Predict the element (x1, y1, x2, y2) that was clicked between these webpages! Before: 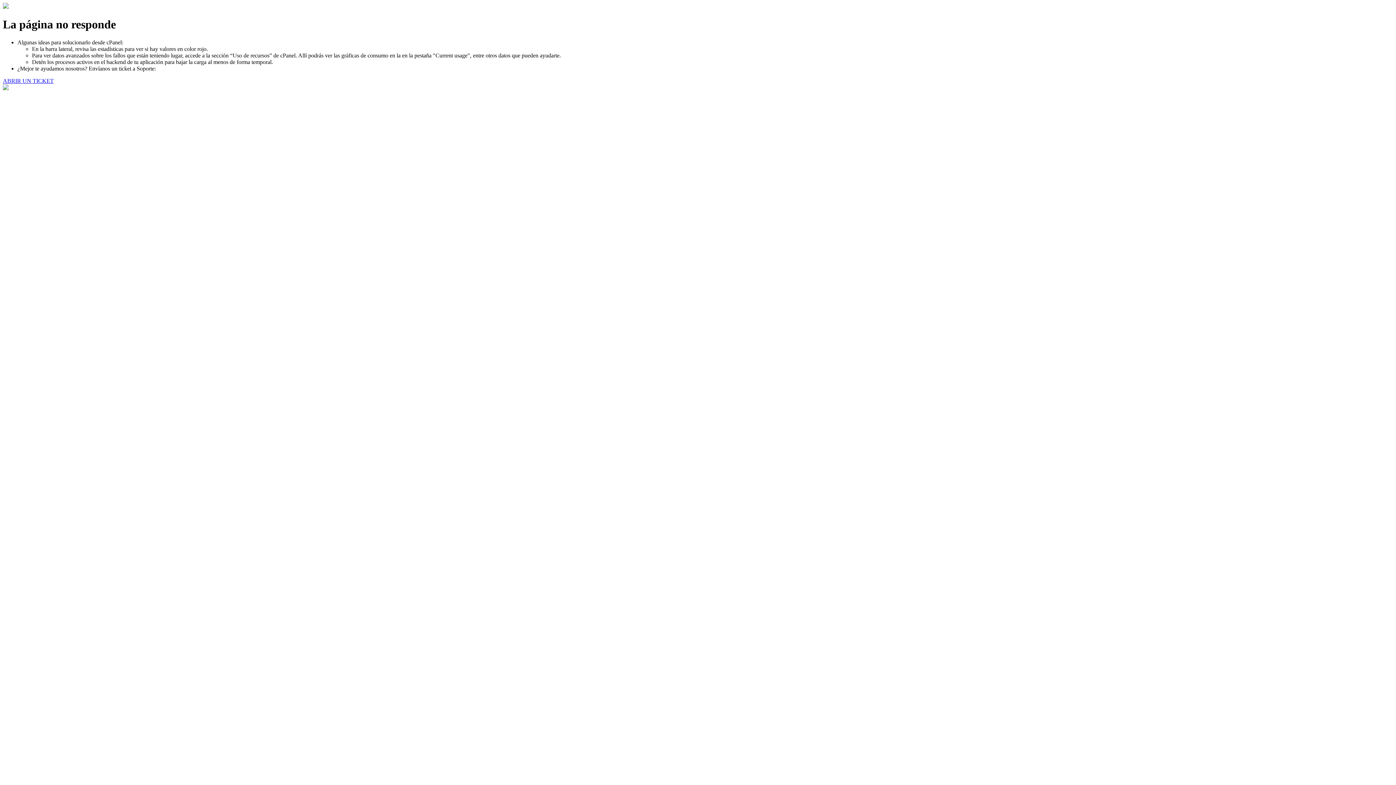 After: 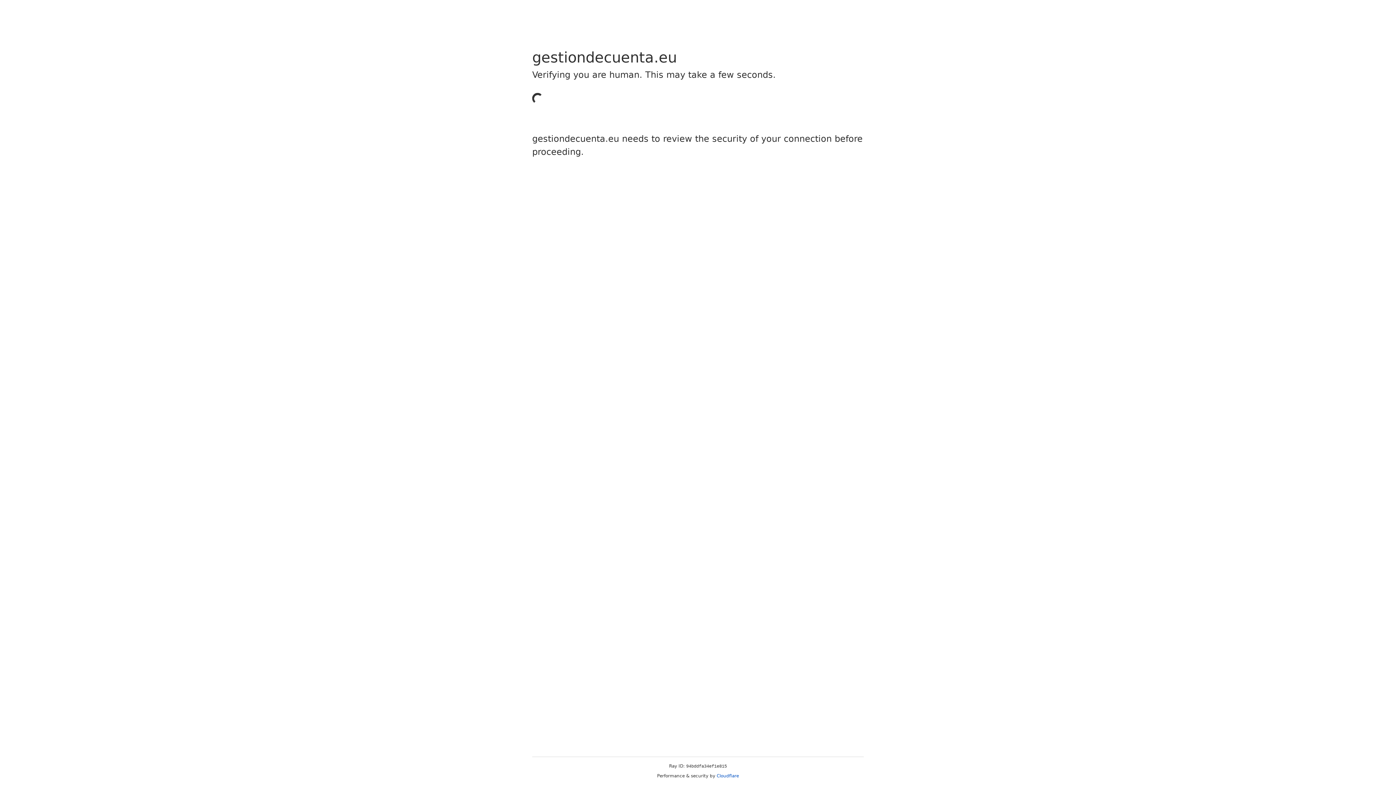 Action: bbox: (2, 77, 53, 83) label: ABRIR UN TICKET